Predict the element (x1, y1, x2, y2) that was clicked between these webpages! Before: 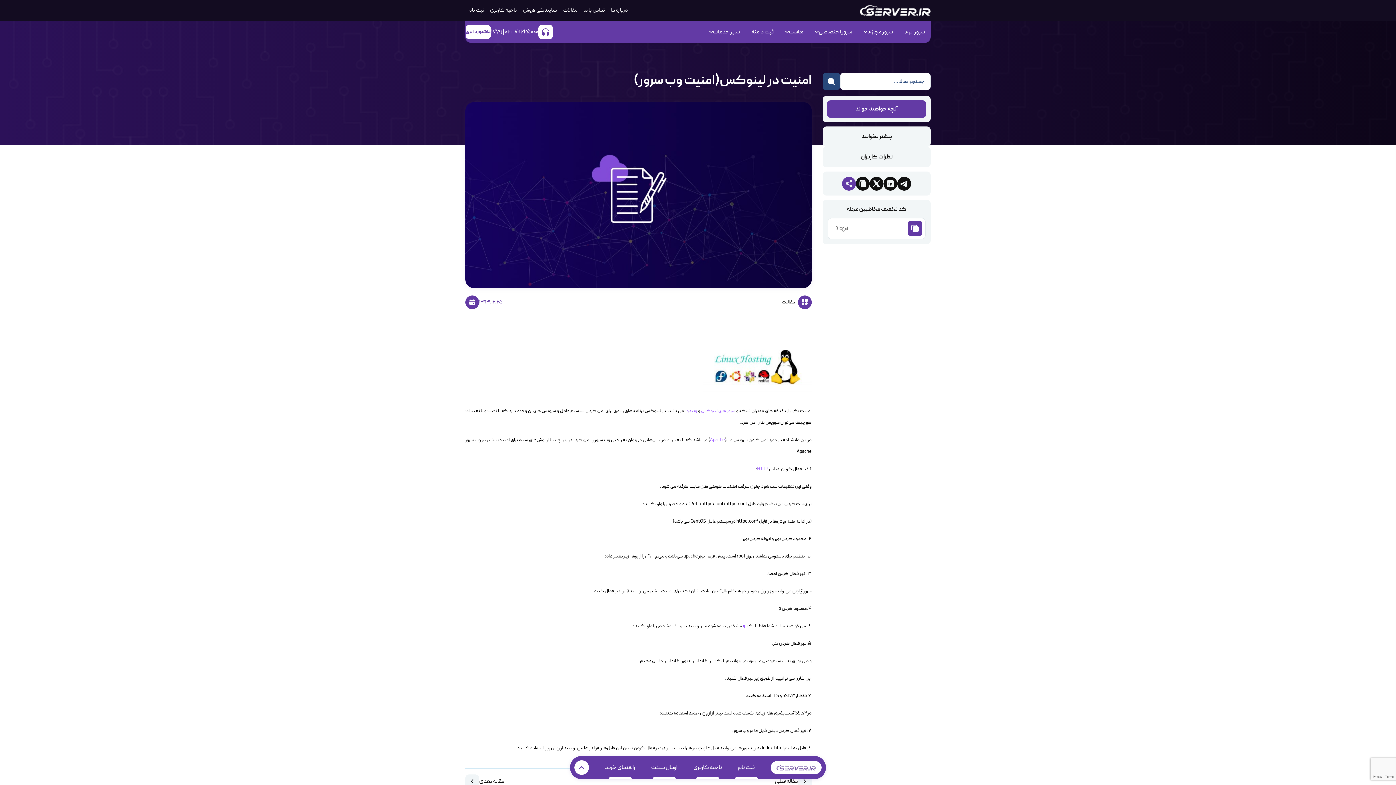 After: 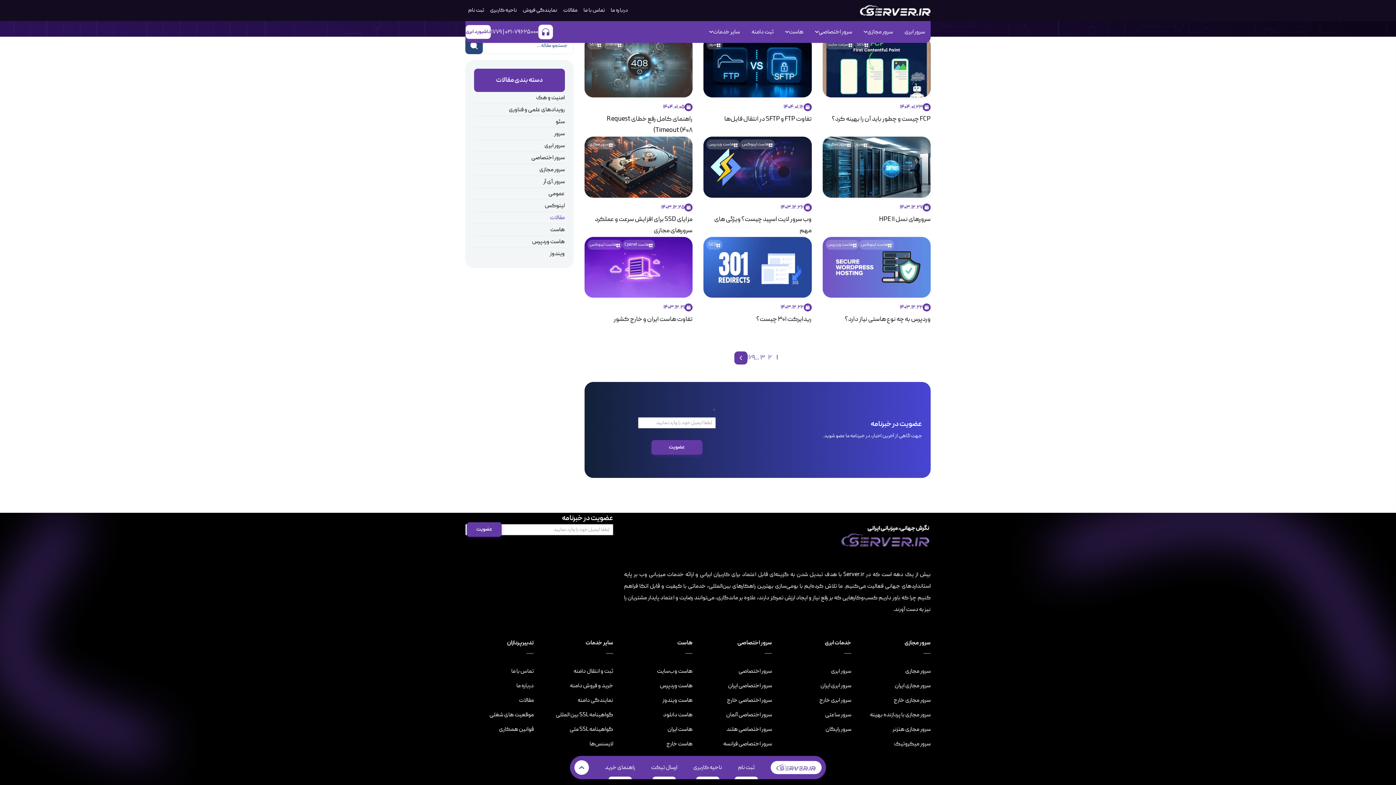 Action: bbox: (782, 298, 795, 306) label: مقالات